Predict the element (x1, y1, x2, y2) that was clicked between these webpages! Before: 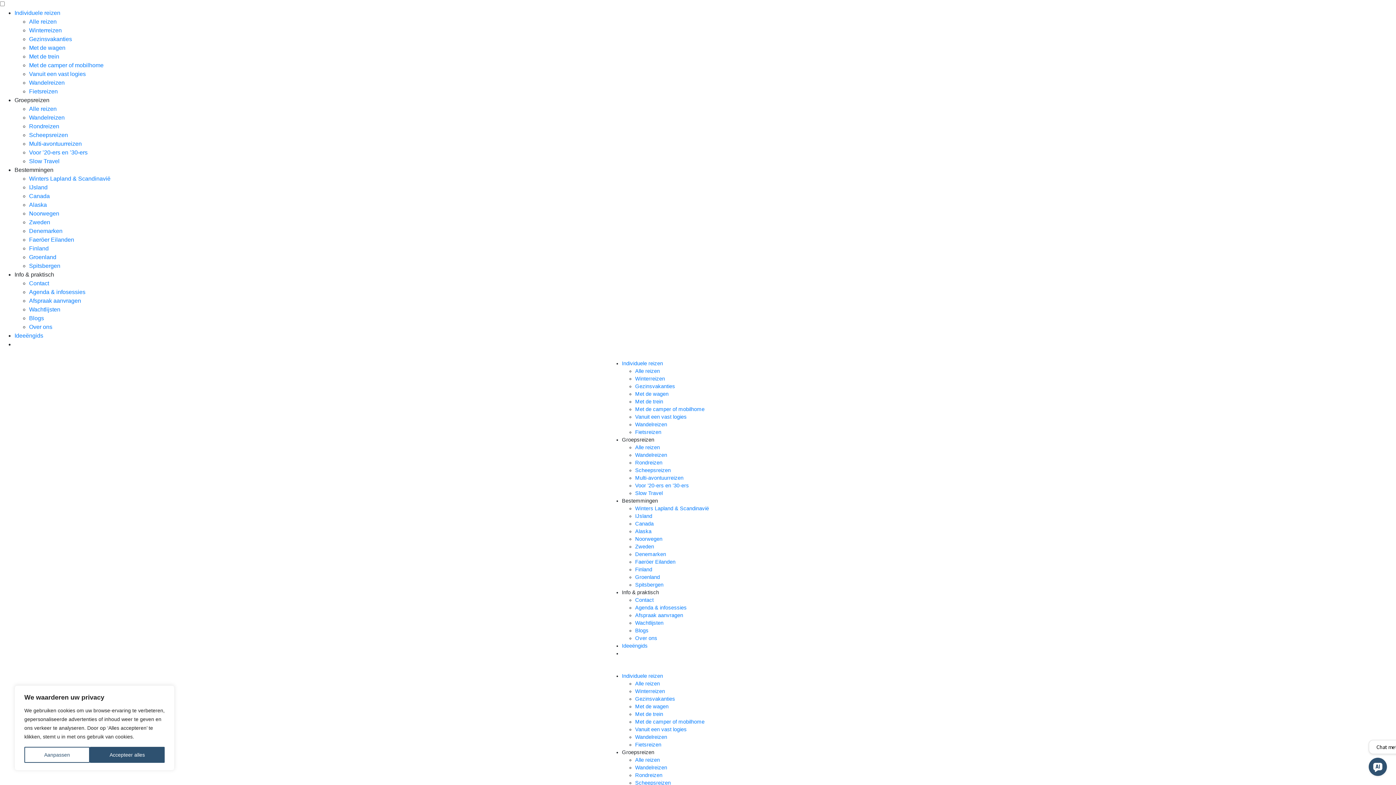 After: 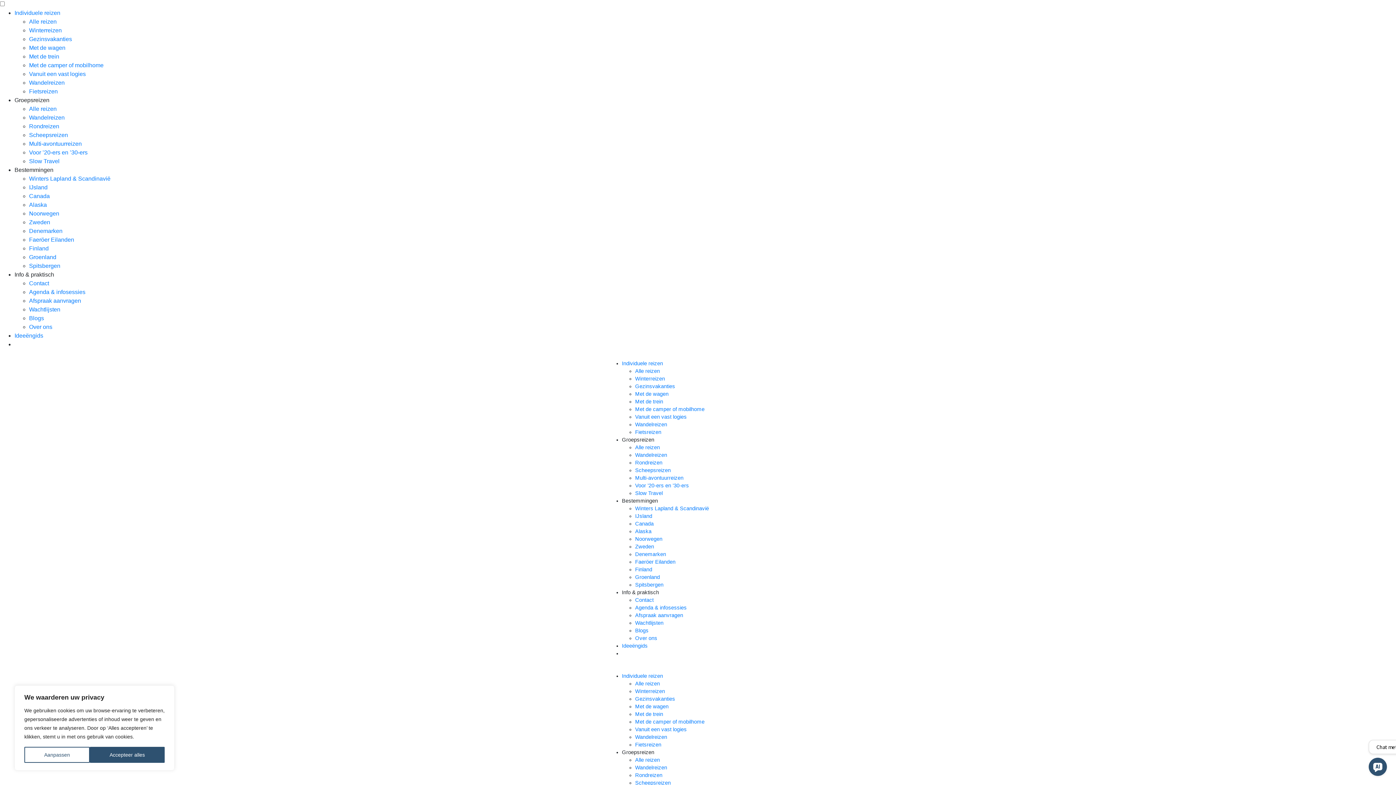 Action: bbox: (29, 27, 61, 33) label: Winterreizen